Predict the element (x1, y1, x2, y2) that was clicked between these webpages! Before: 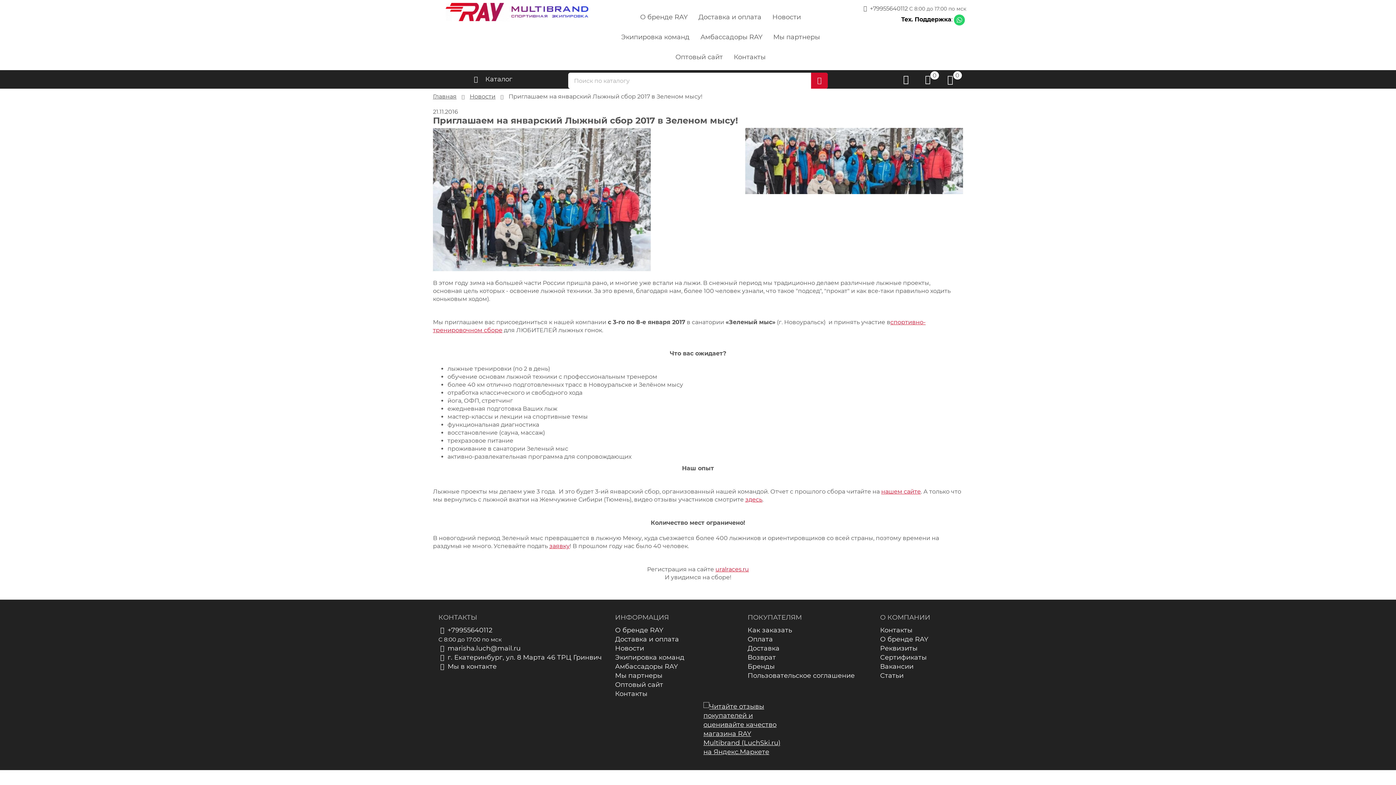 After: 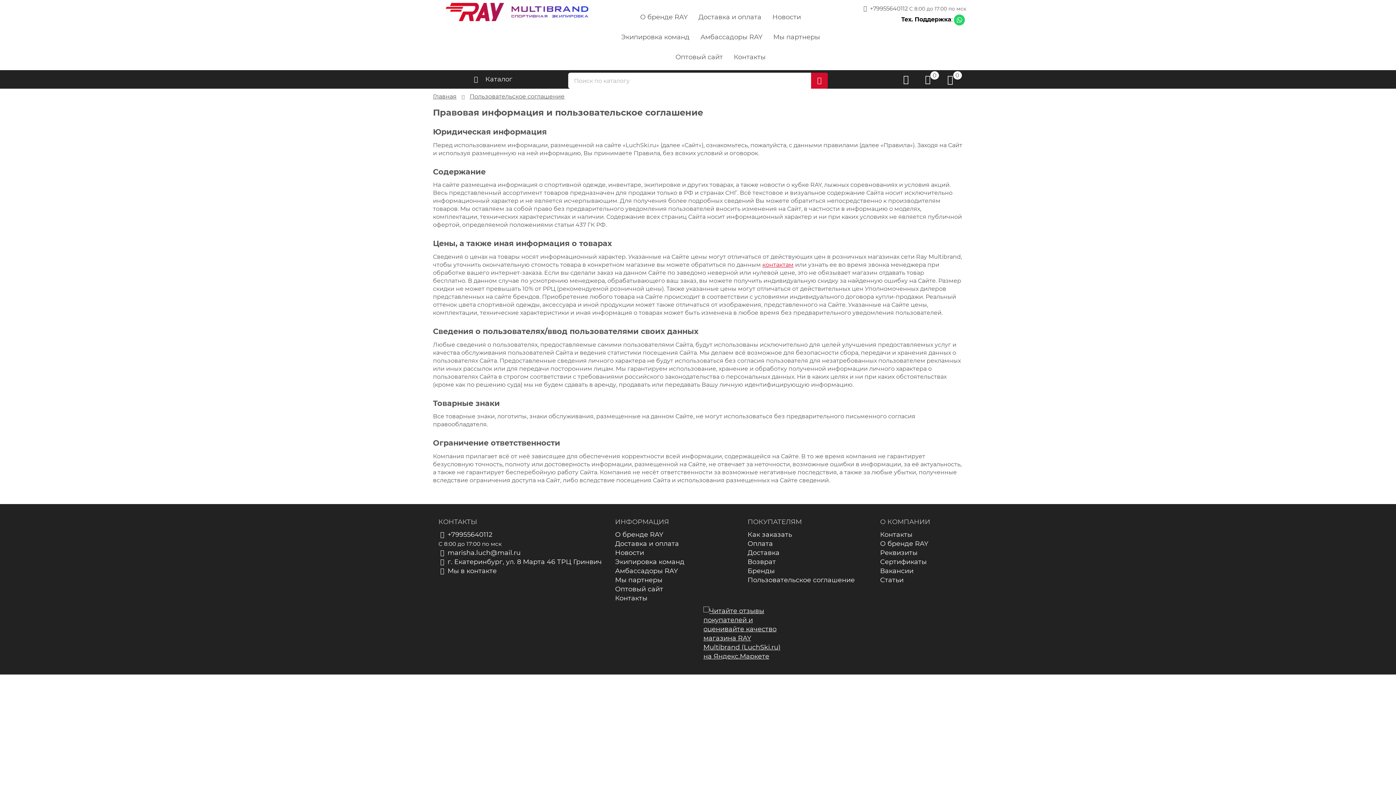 Action: bbox: (747, 671, 869, 680) label: Пользовательское соглашение